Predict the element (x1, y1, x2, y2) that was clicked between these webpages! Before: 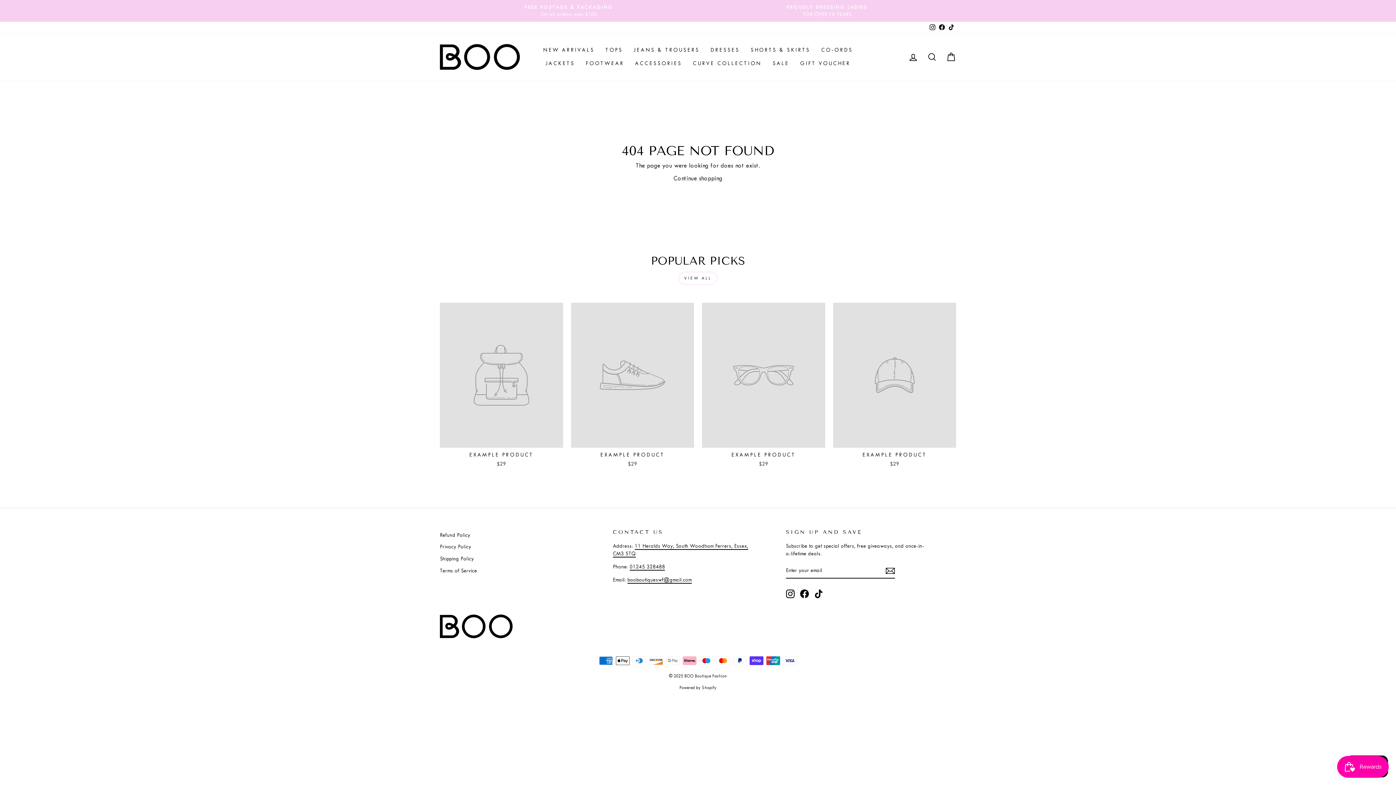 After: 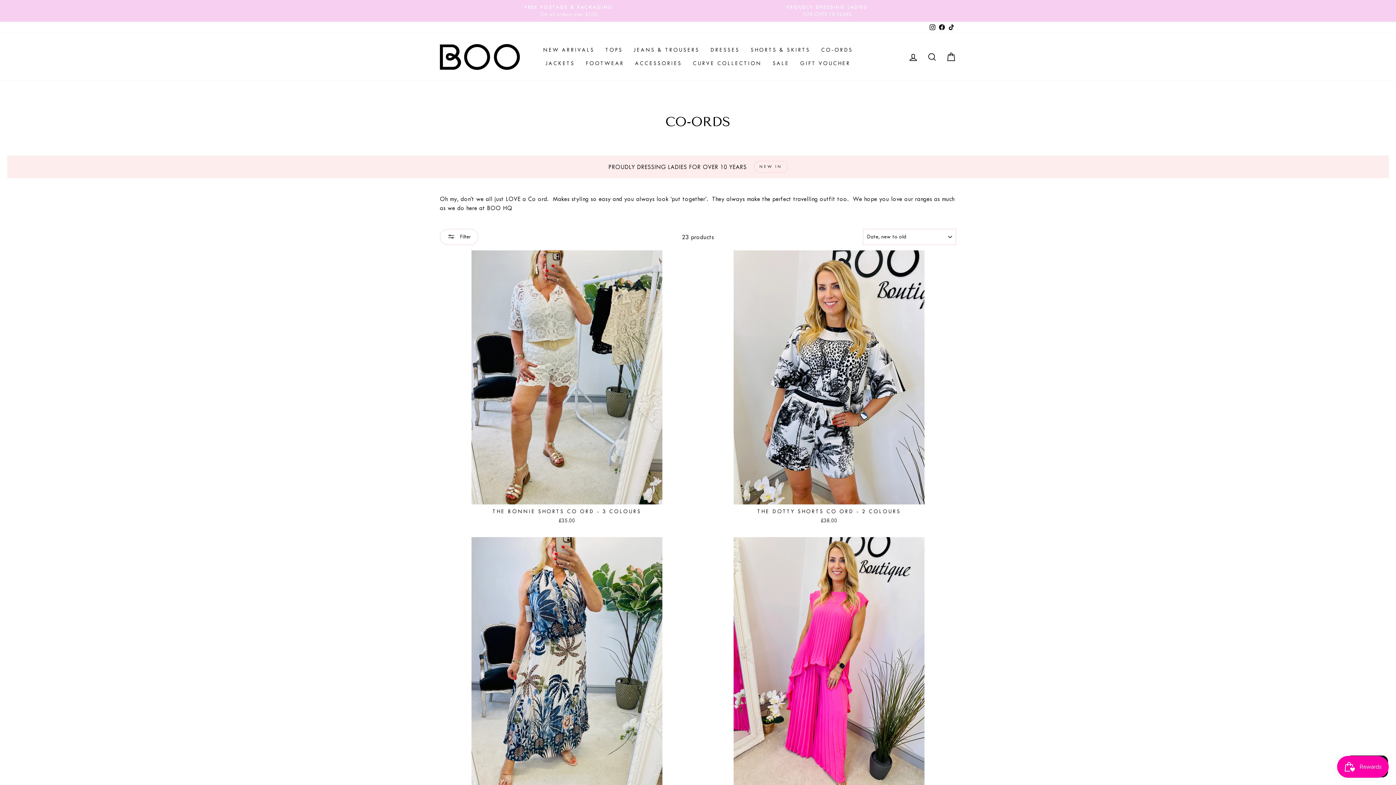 Action: label: CO-ORDS bbox: (815, 43, 858, 56)